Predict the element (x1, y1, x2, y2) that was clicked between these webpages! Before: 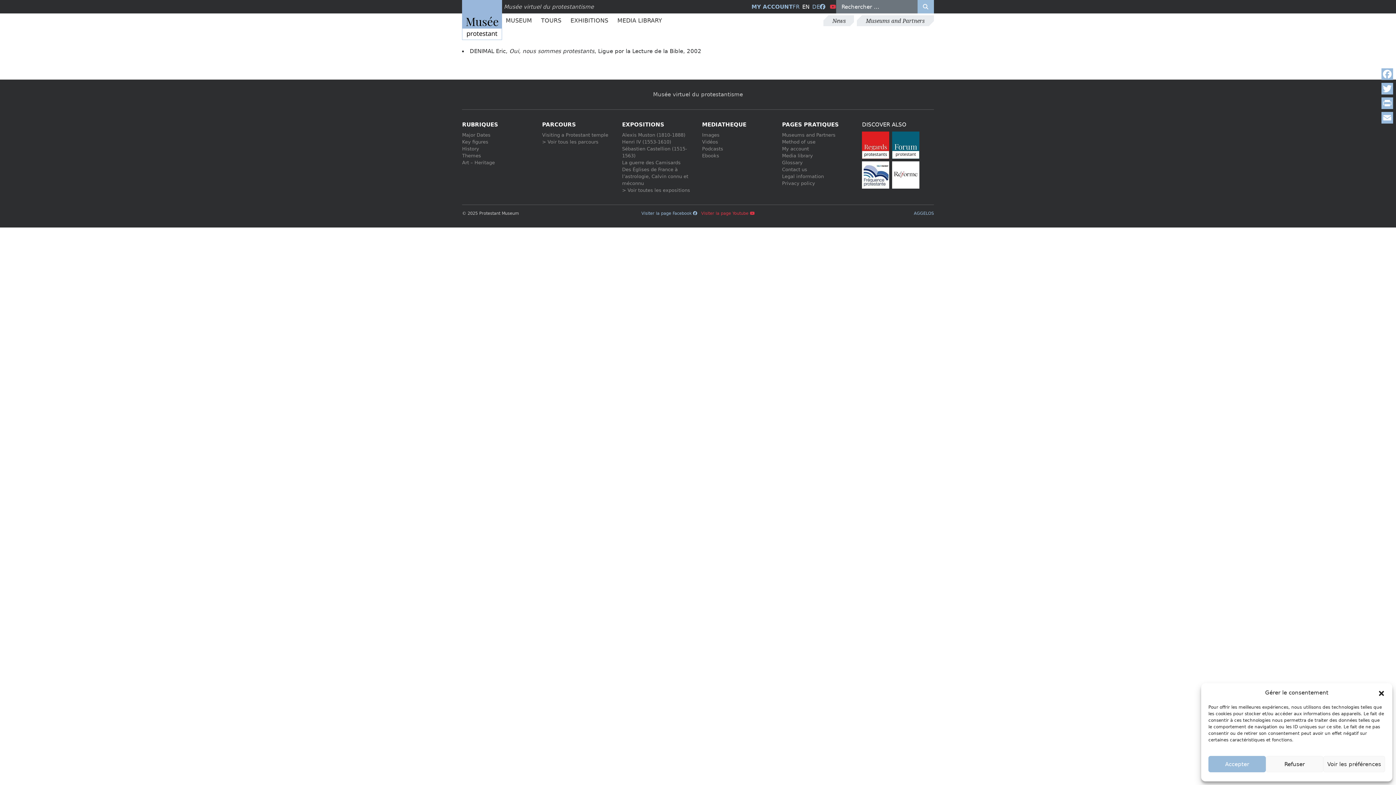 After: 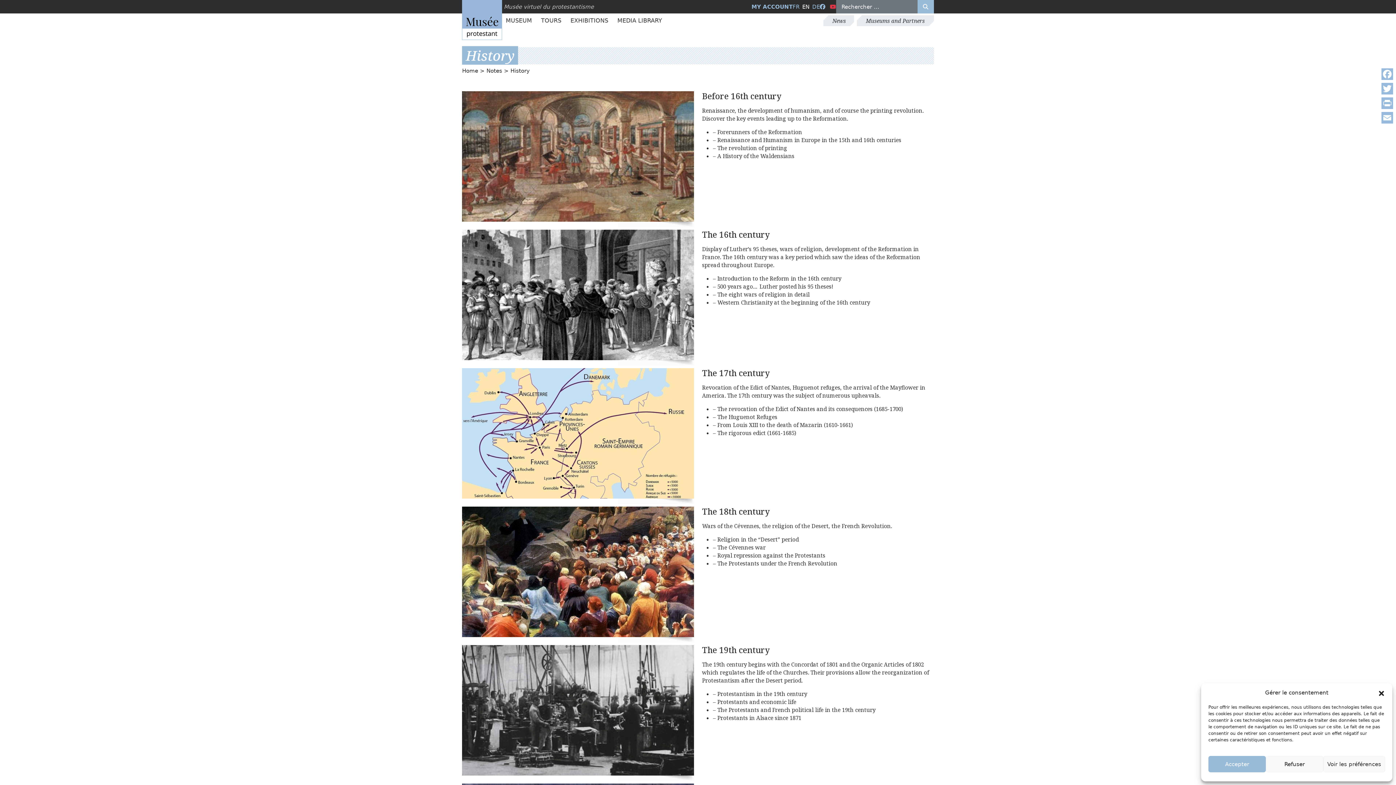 Action: label: History bbox: (462, 146, 479, 151)